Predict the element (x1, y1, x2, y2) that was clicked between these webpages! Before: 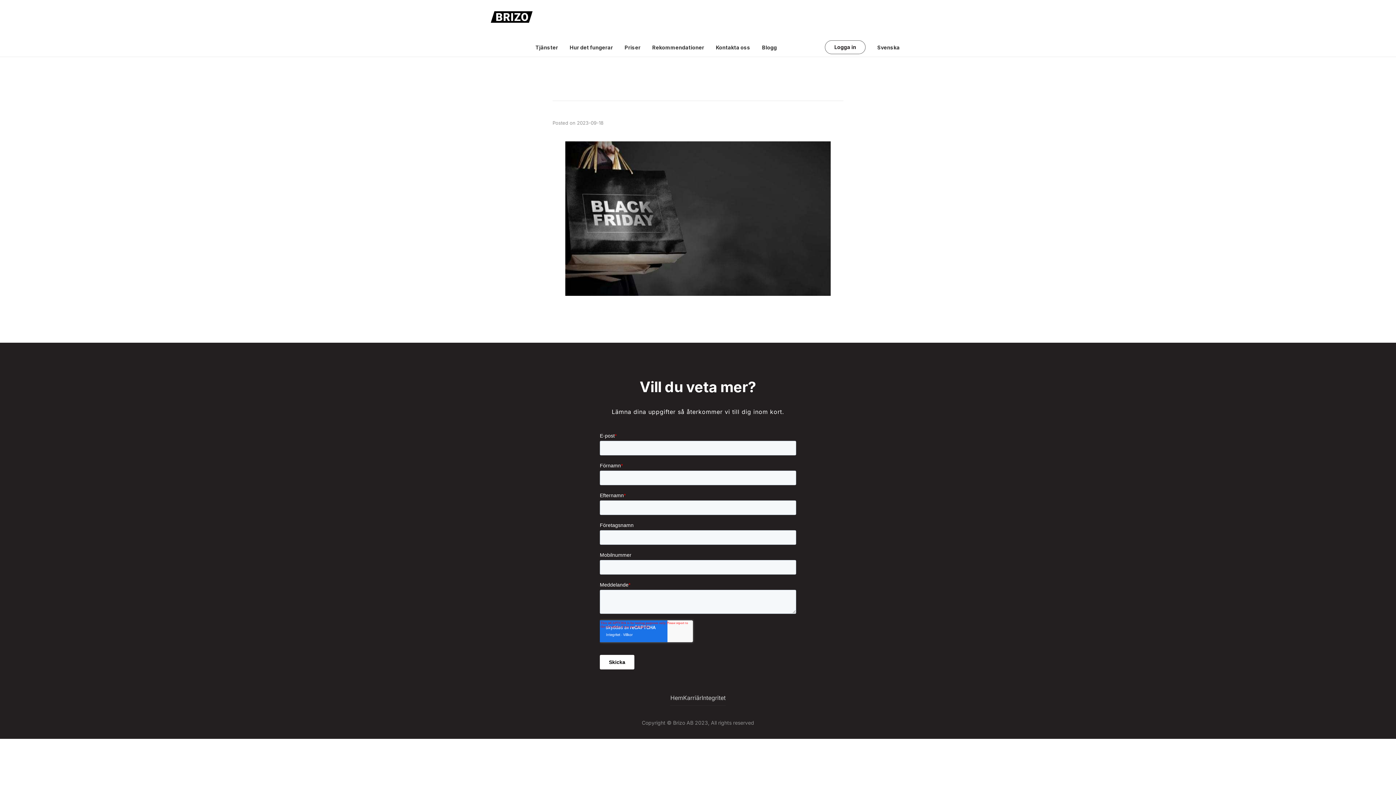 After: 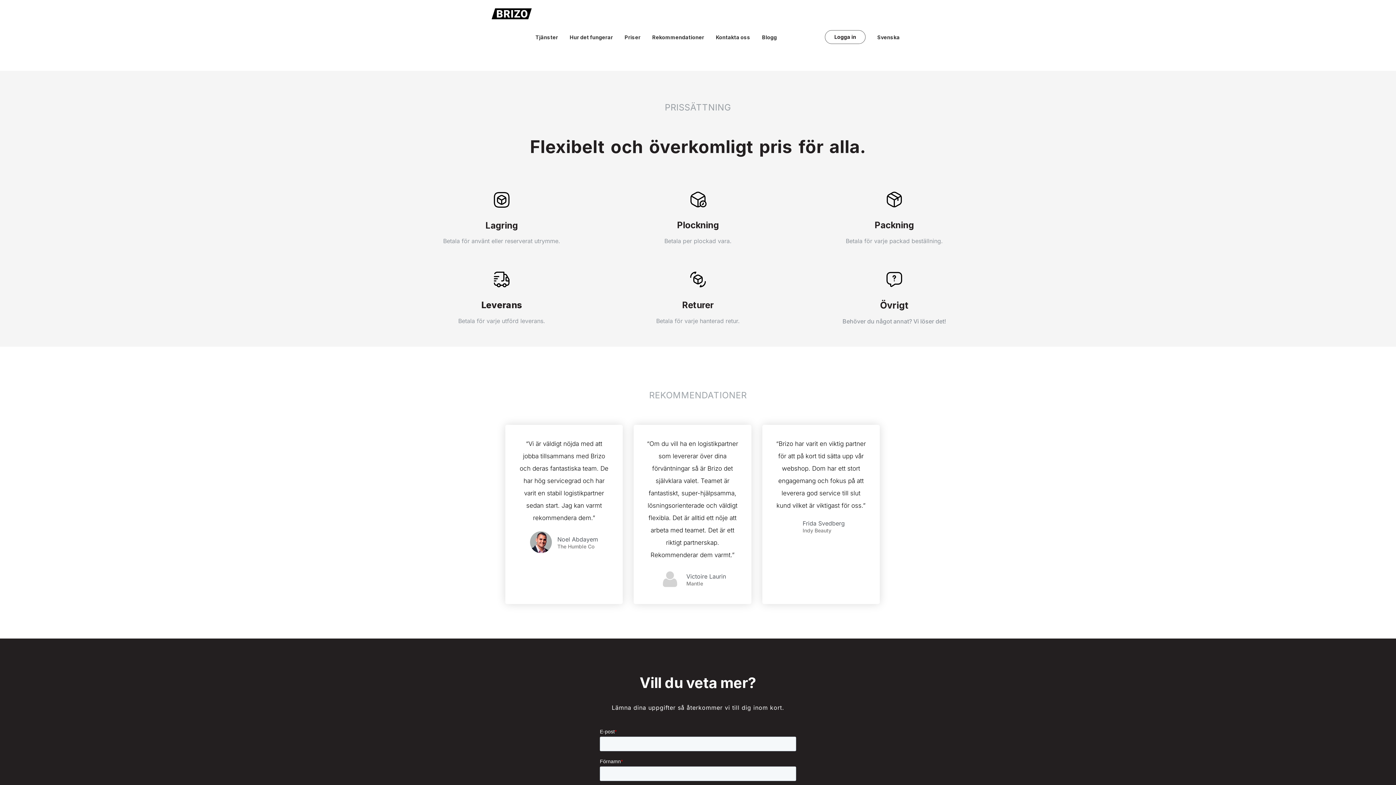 Action: bbox: (624, 38, 640, 56) label: Priser